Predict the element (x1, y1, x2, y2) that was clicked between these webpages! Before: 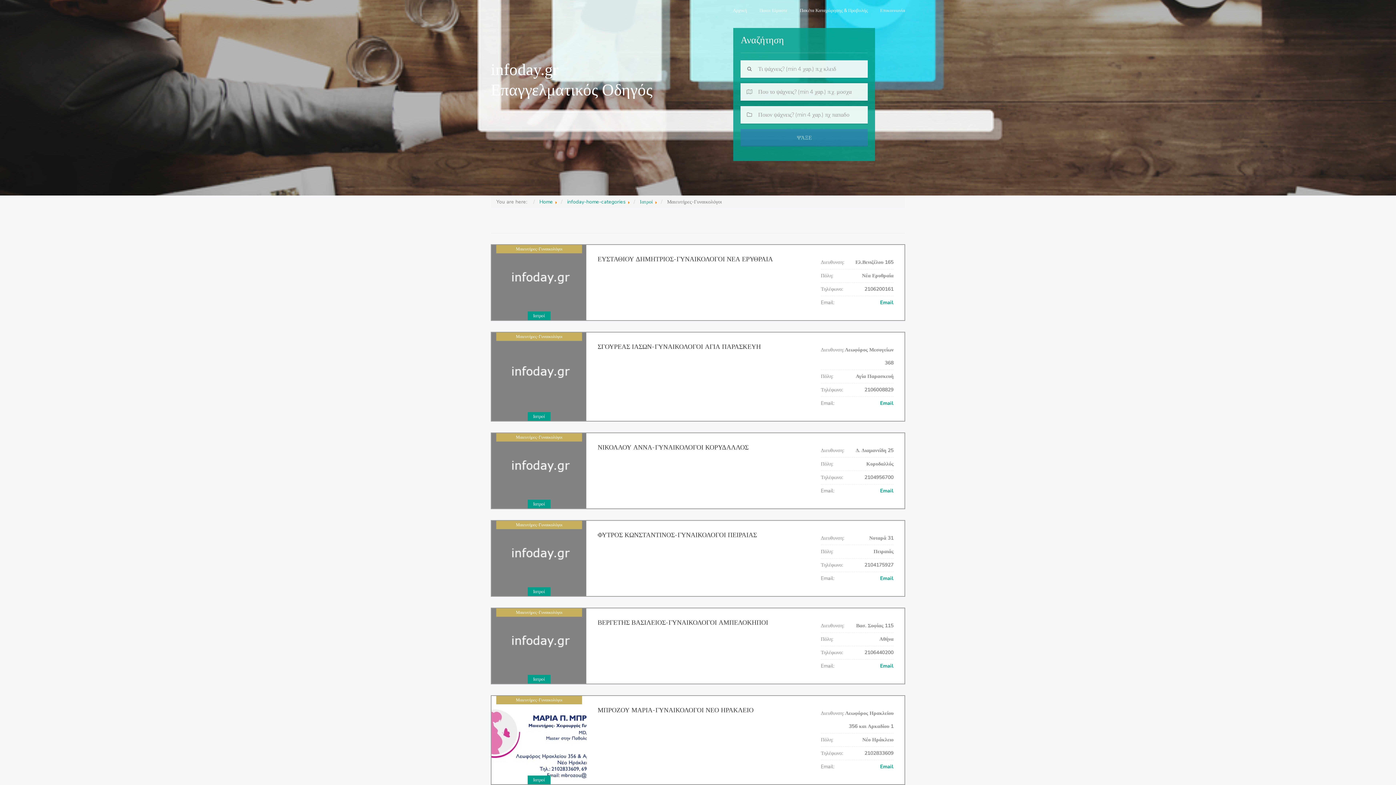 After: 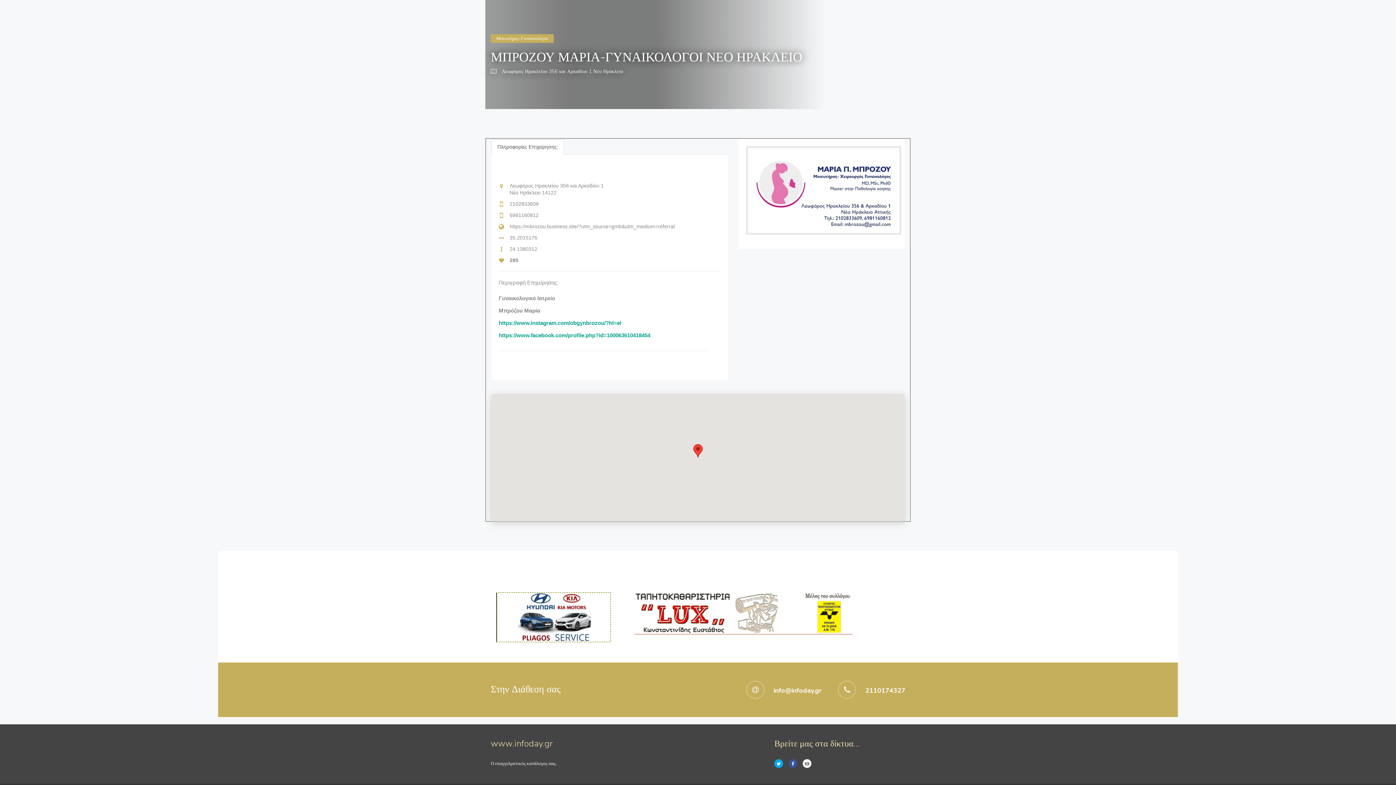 Action: bbox: (491, 731, 585, 738)